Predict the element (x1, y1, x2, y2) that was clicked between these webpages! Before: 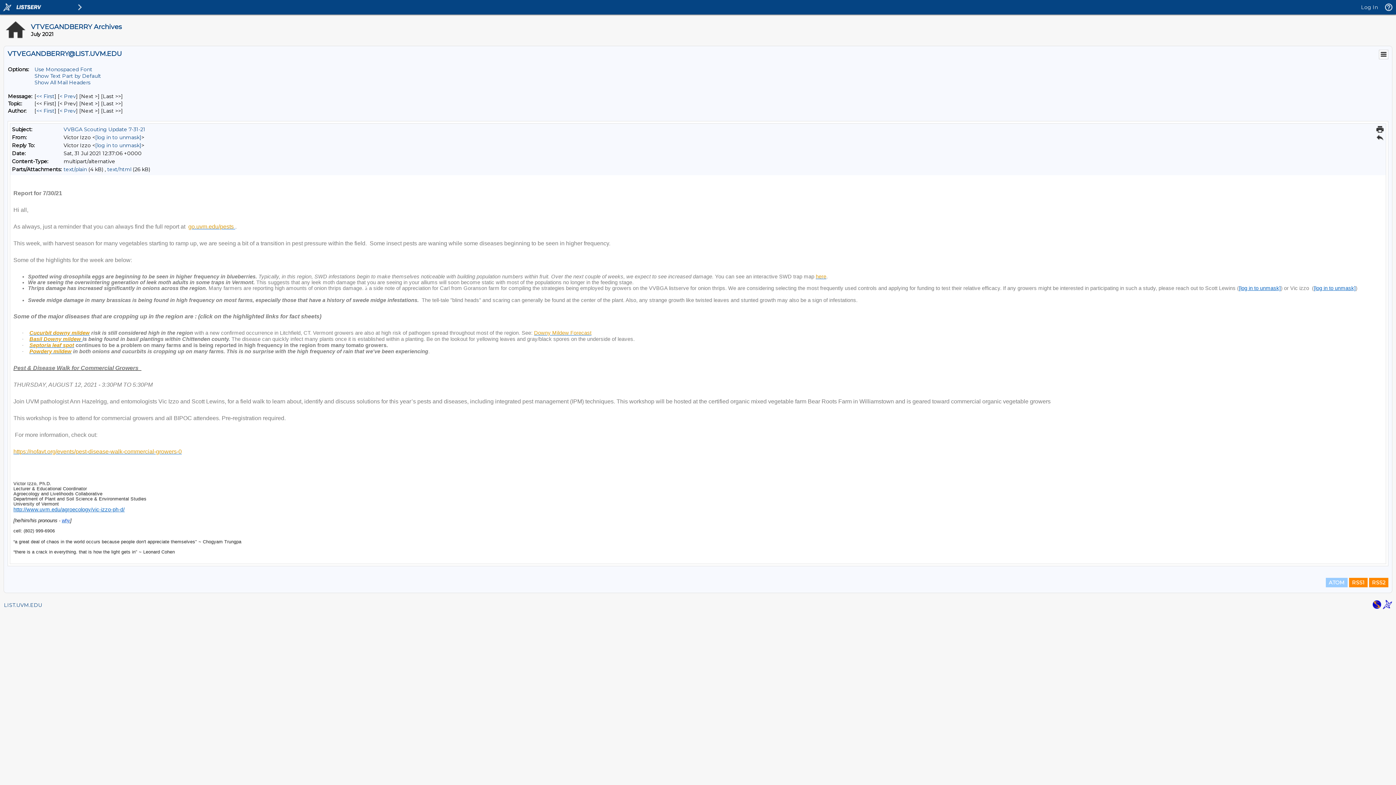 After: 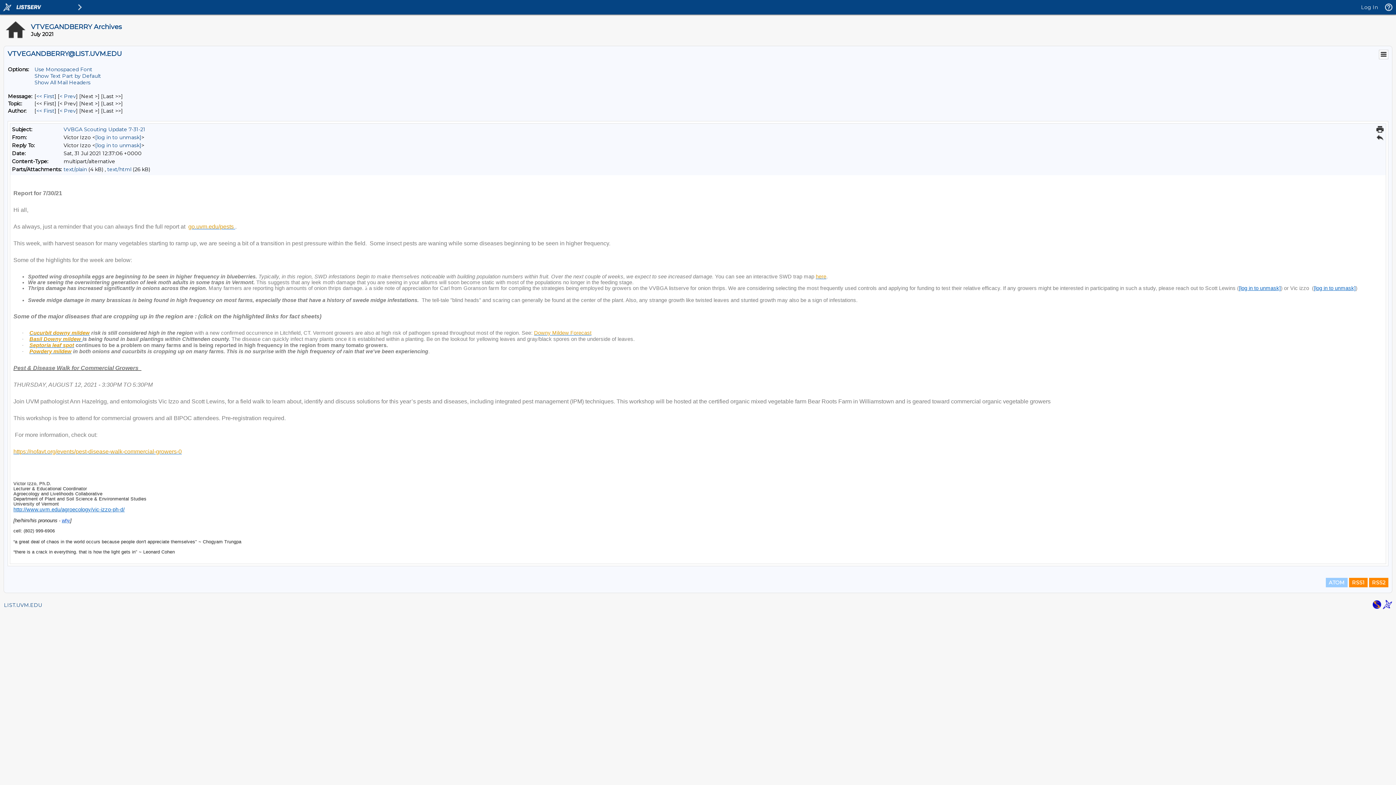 Action: bbox: (1372, 604, 1381, 610)